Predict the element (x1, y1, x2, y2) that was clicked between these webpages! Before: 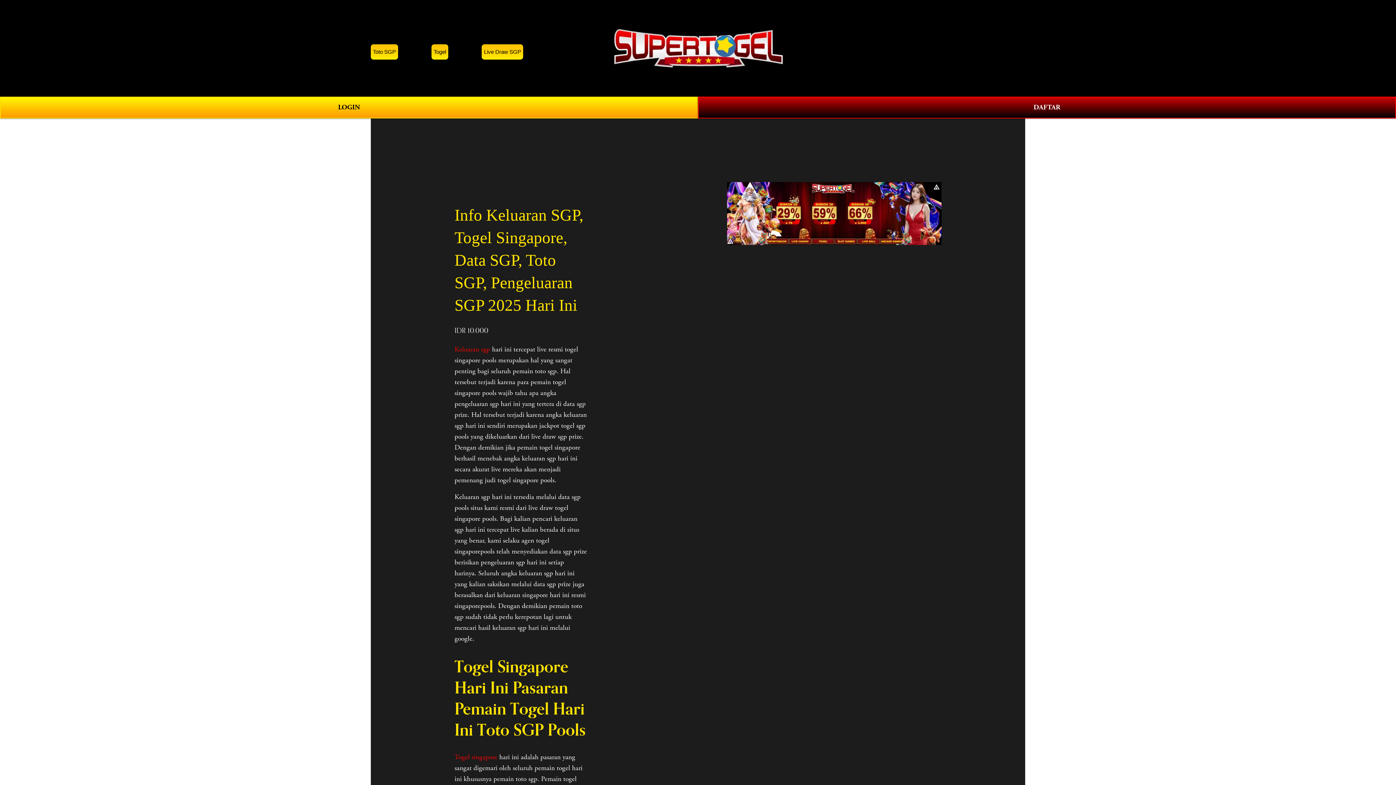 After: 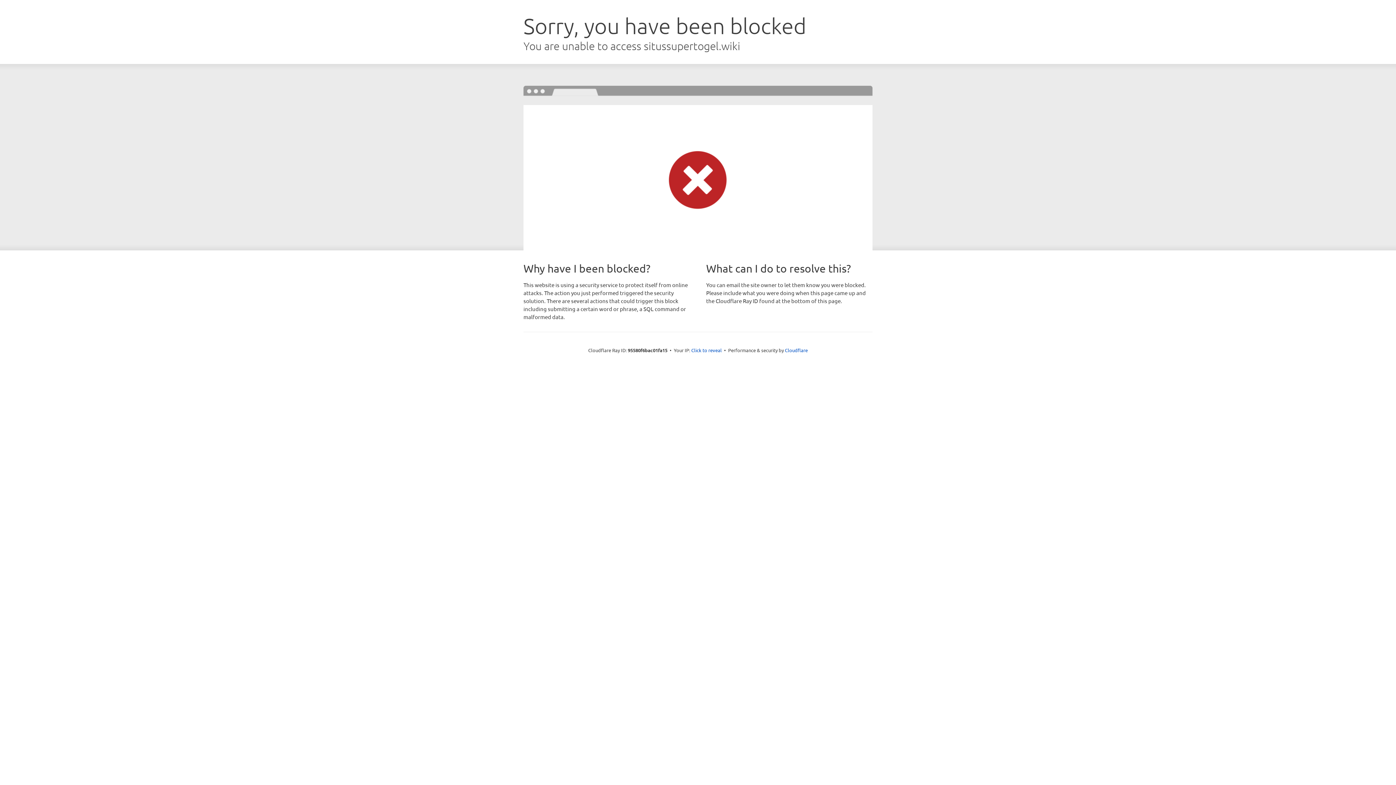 Action: label: DAFTAR bbox: (698, 96, 1396, 118)